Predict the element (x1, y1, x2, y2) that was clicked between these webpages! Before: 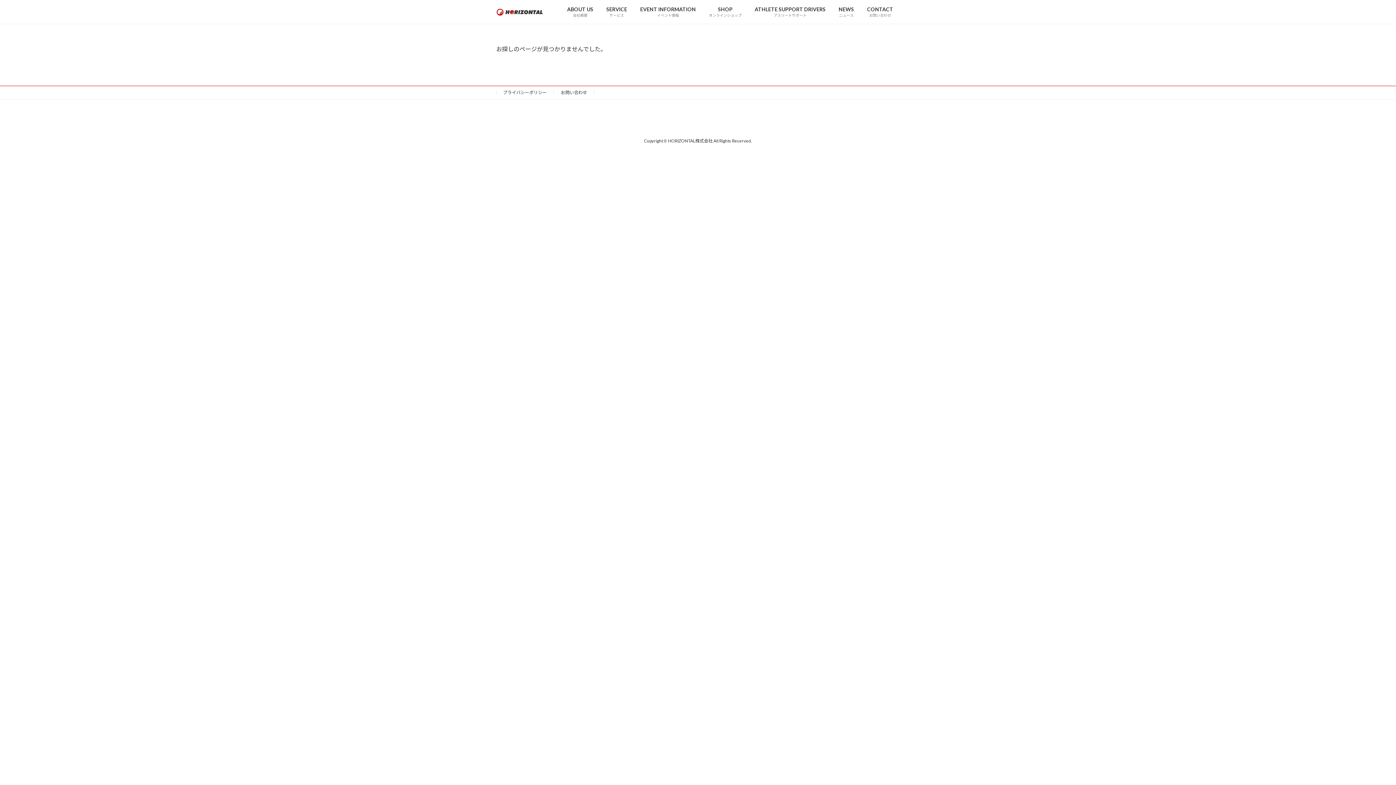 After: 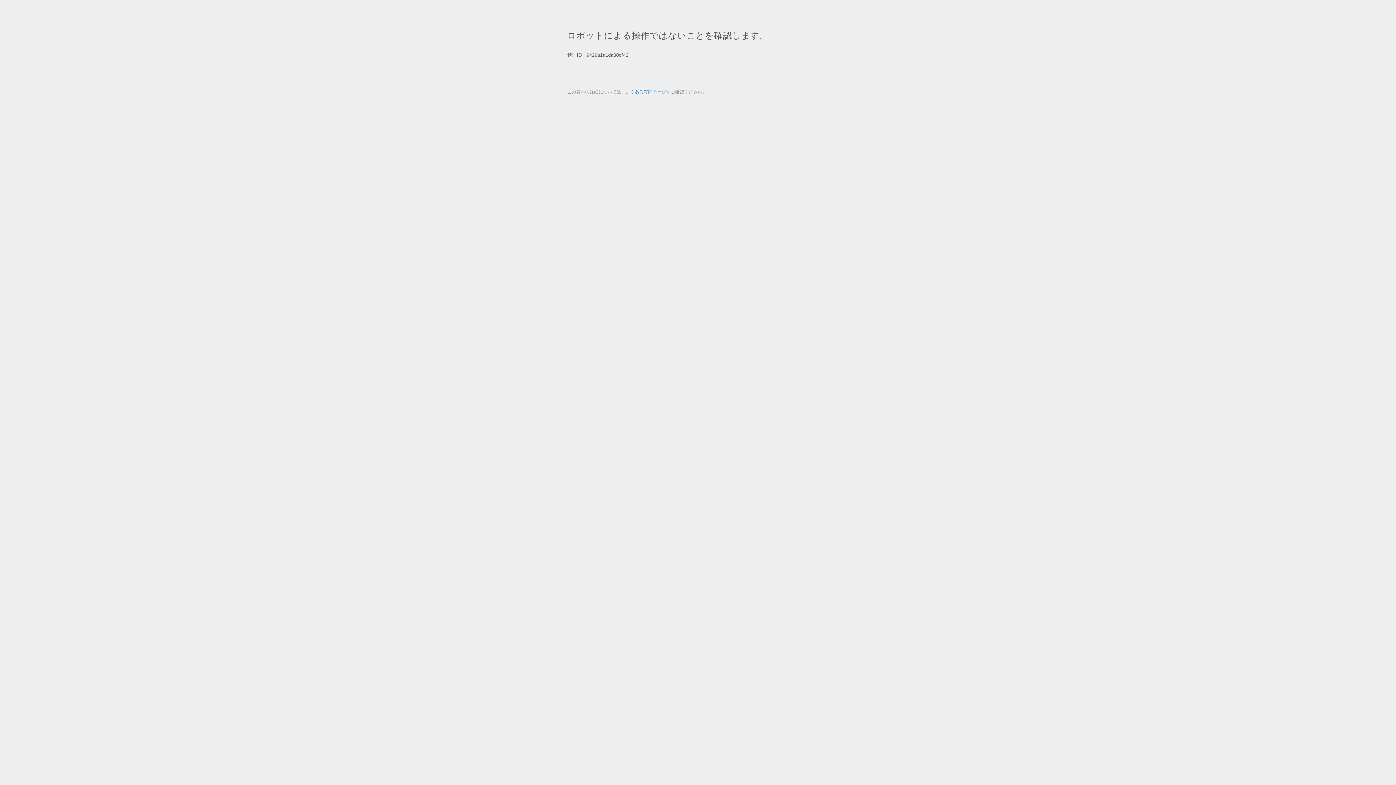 Action: label: SHOP
オンラインショップ bbox: (702, 0, 748, 22)